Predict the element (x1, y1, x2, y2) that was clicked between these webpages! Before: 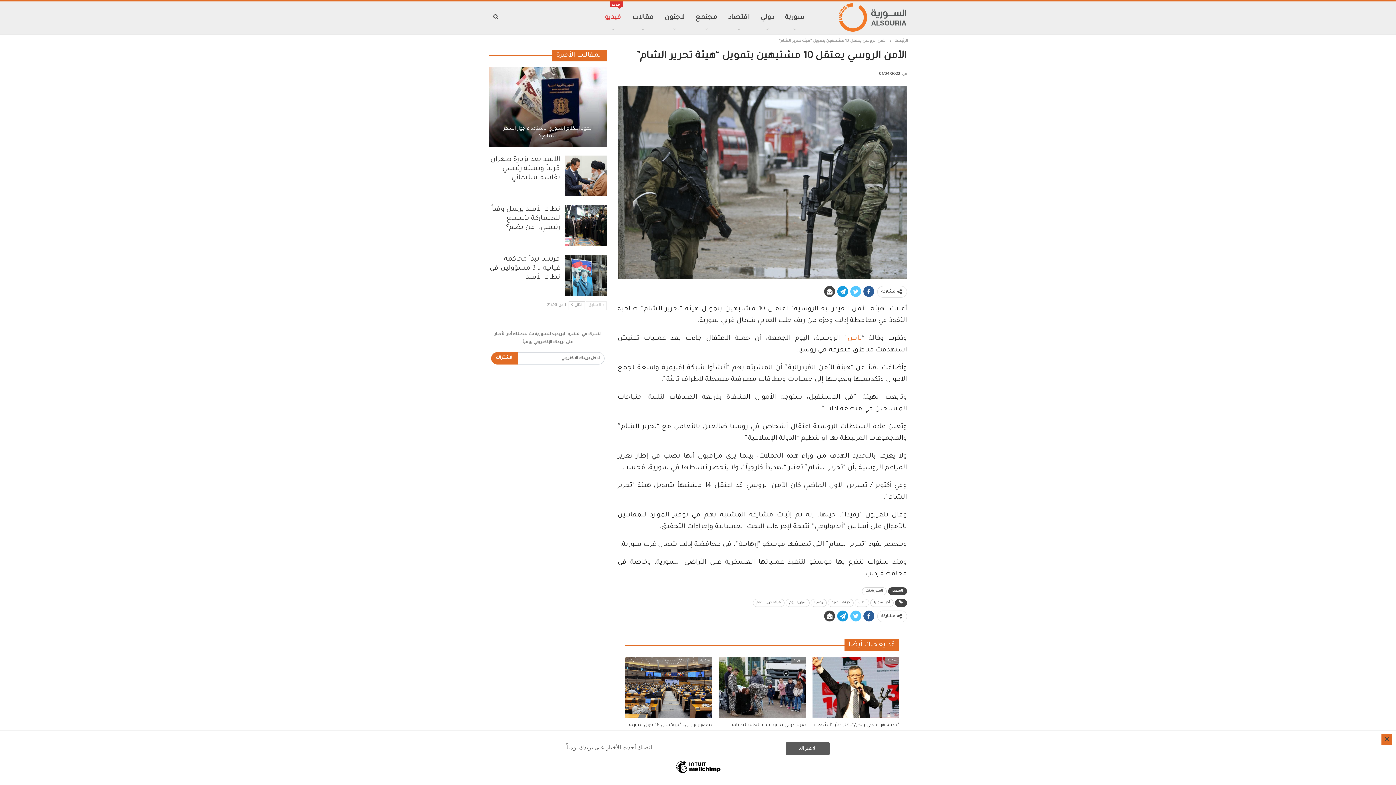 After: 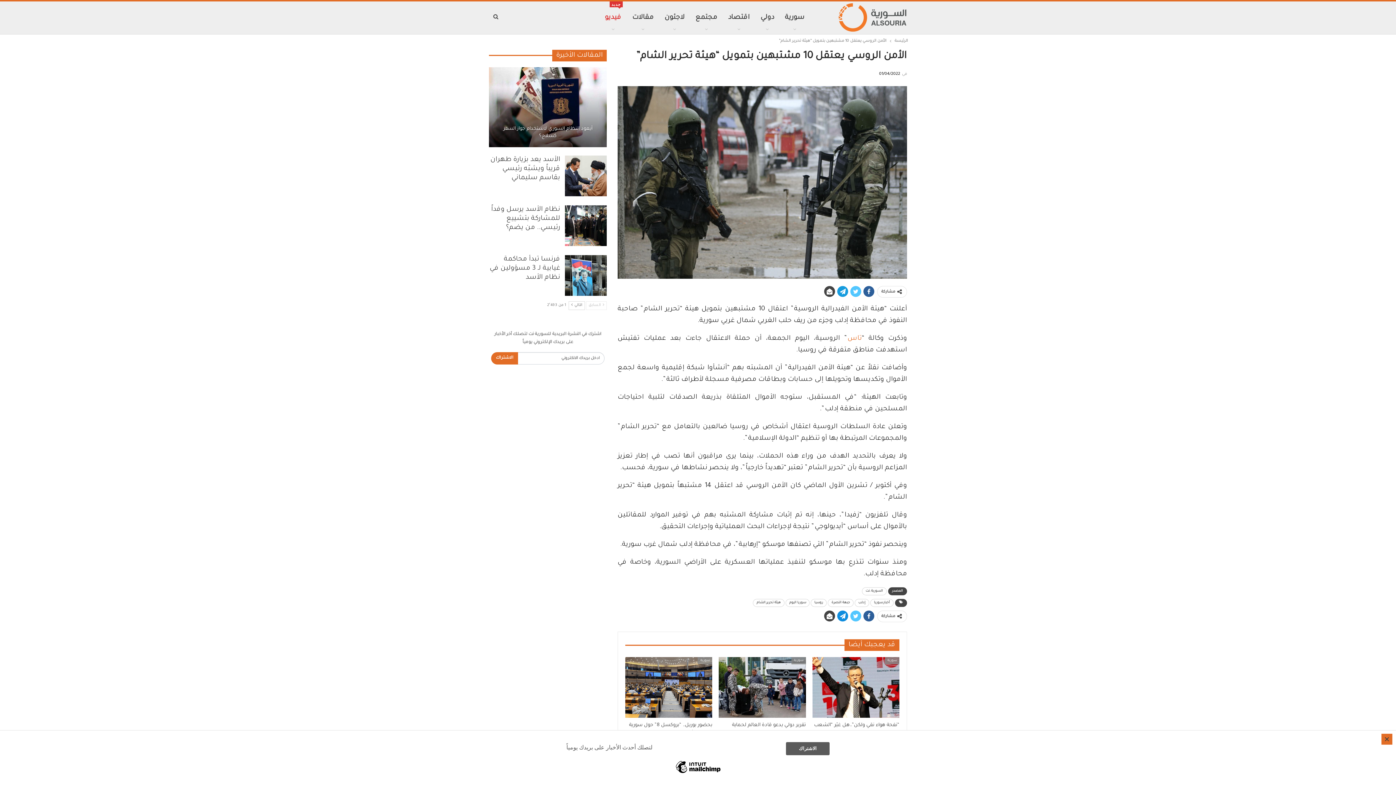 Action: bbox: (837, 418, 848, 429)